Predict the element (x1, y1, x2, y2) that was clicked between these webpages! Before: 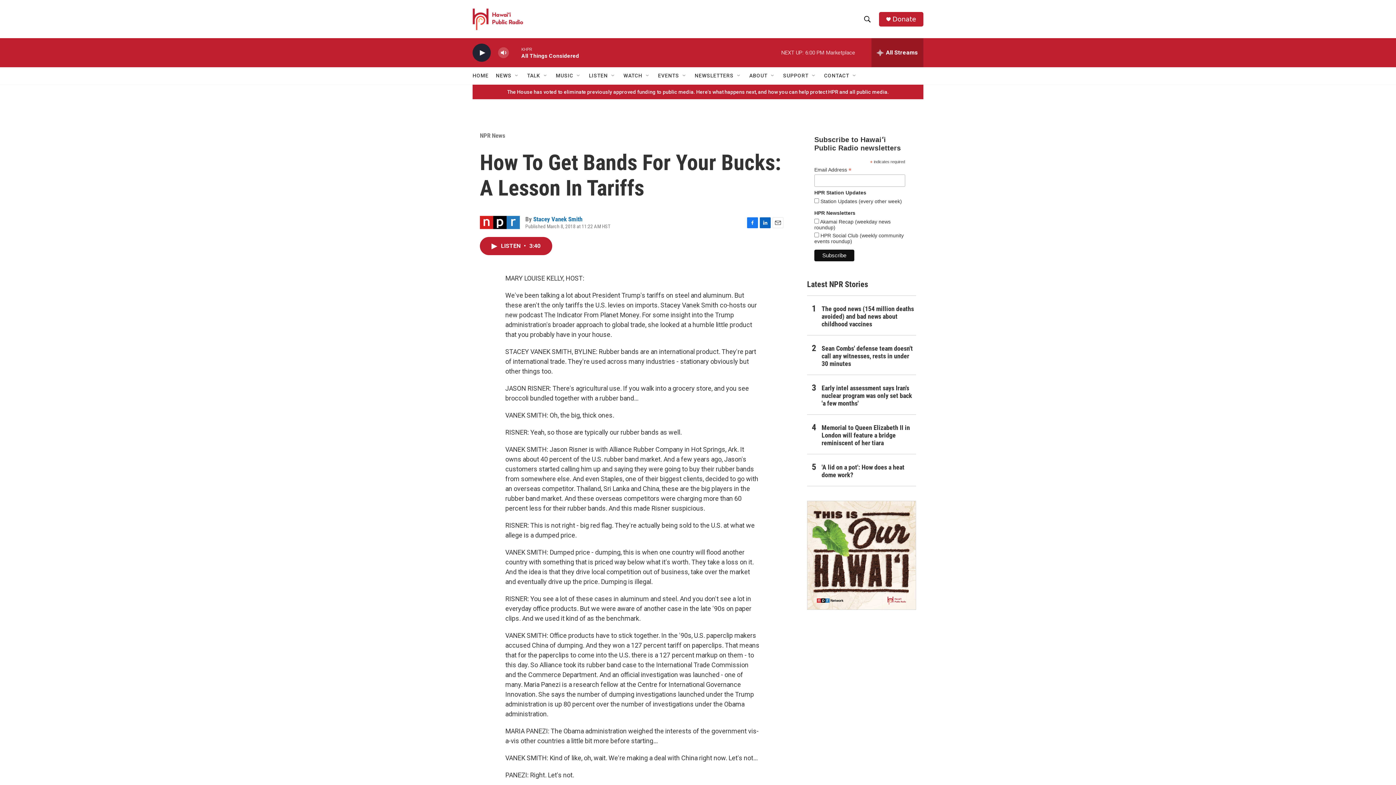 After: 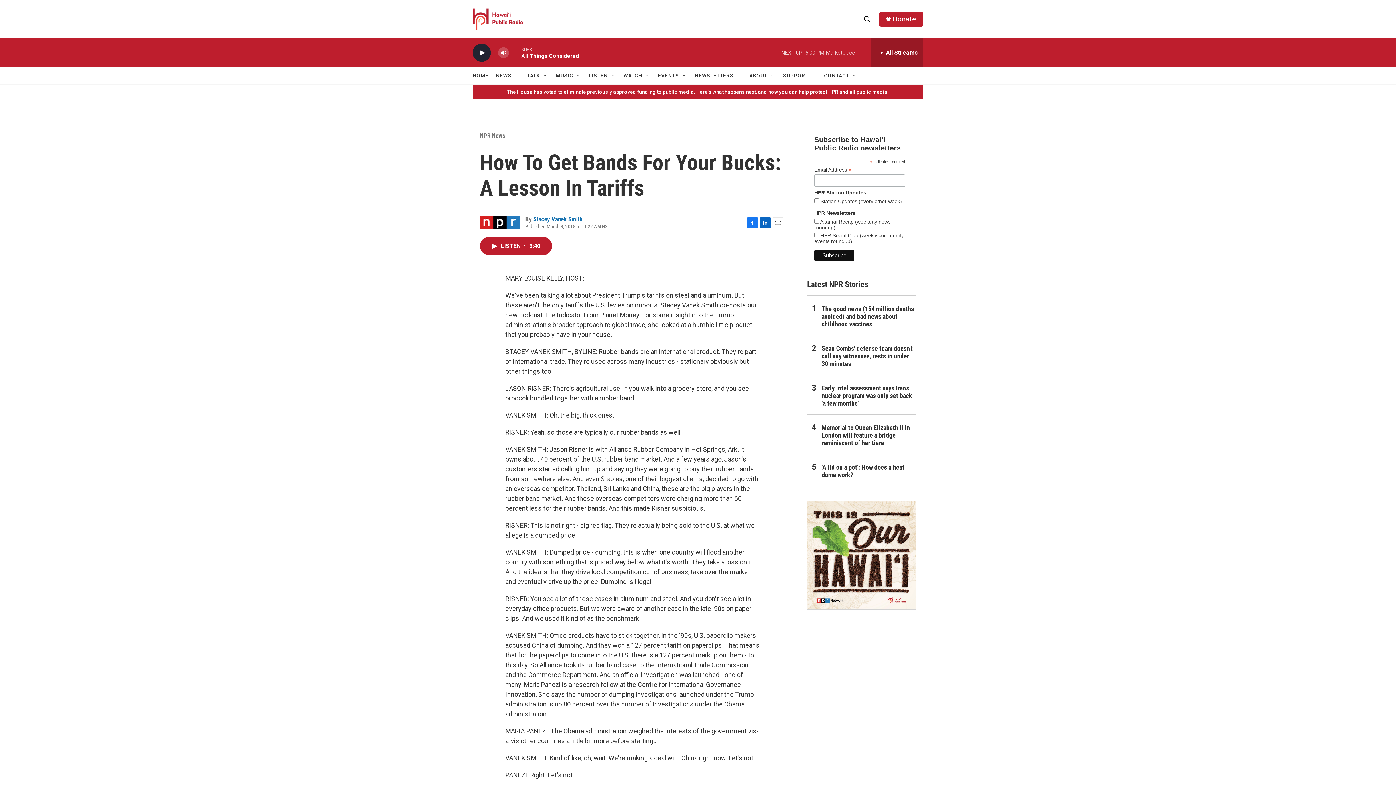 Action: bbox: (892, 15, 916, 22) label: Donate